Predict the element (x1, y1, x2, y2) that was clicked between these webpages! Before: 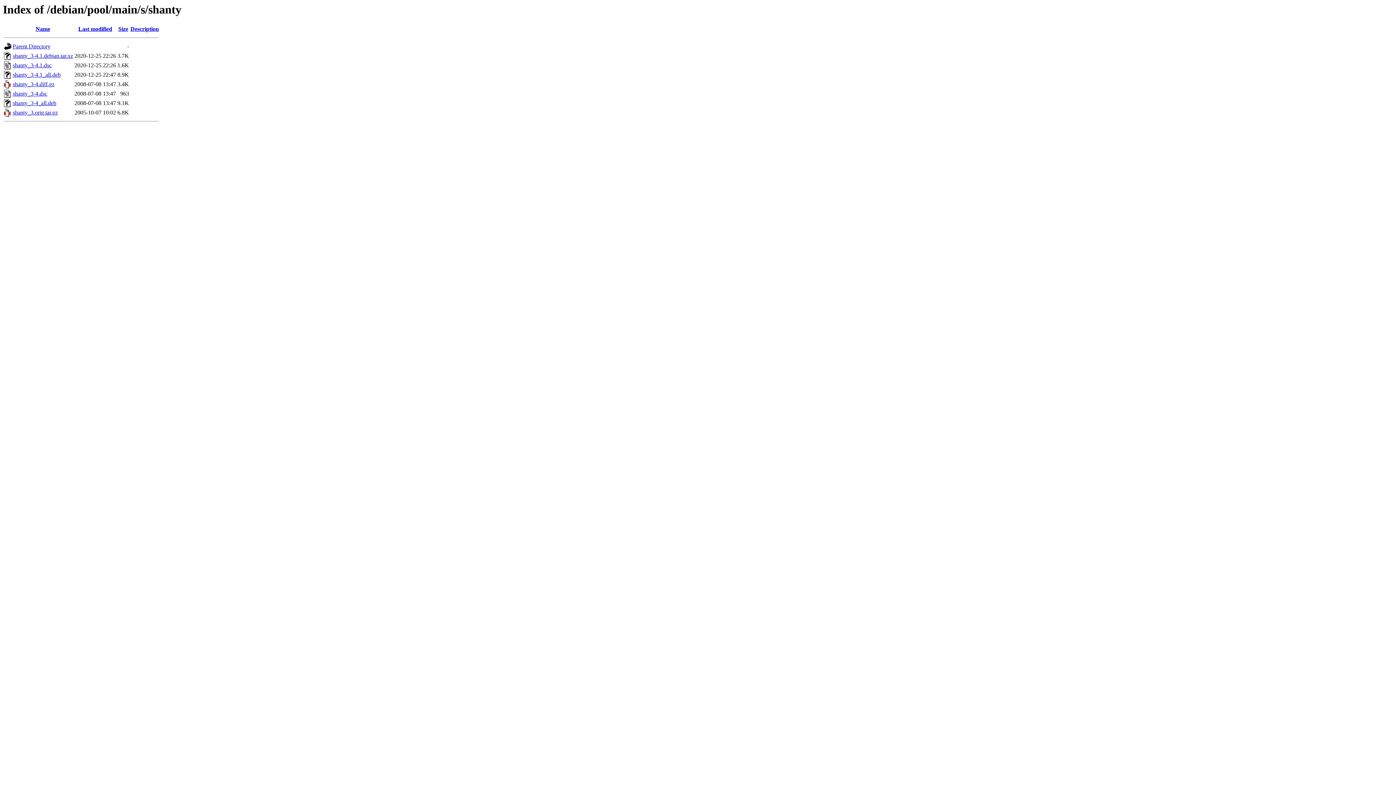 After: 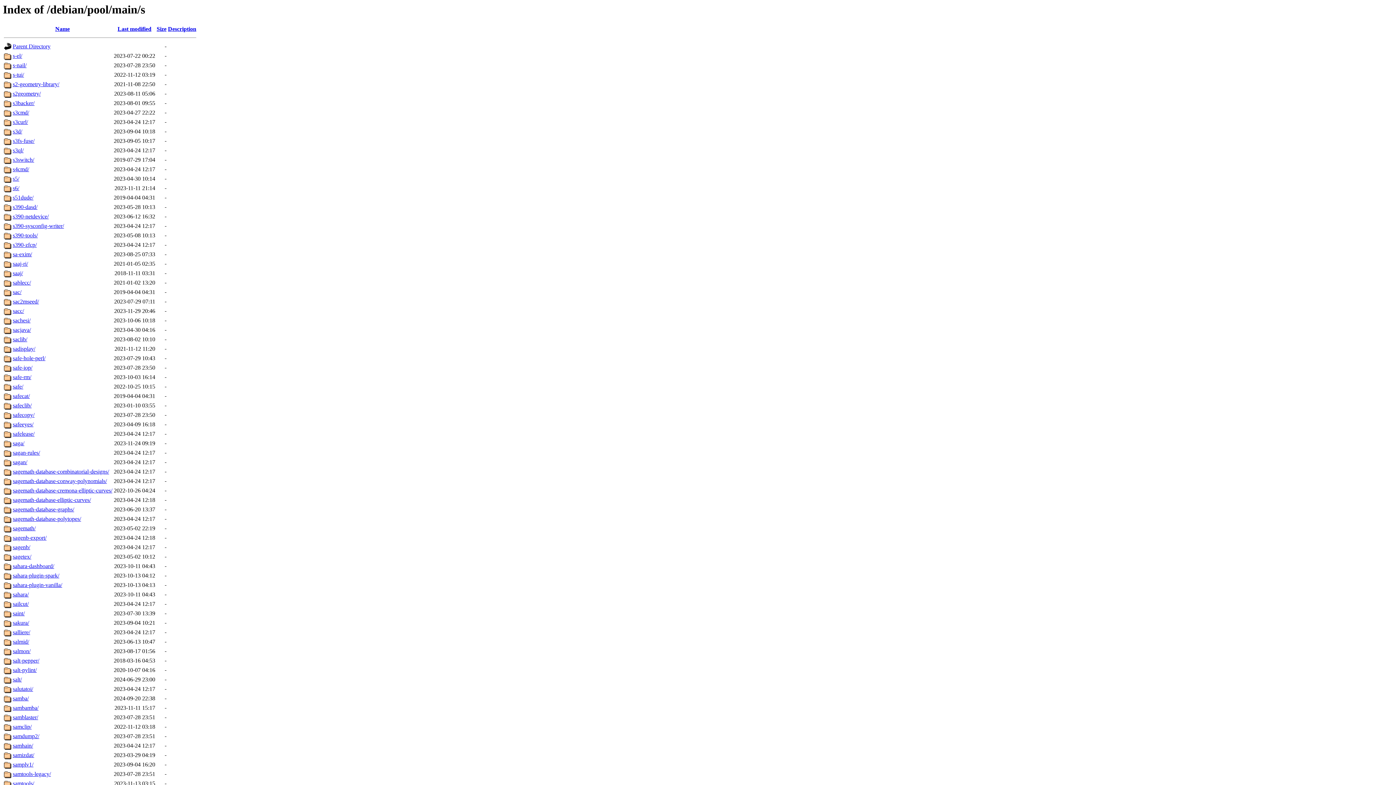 Action: bbox: (12, 43, 50, 49) label: Parent Directory